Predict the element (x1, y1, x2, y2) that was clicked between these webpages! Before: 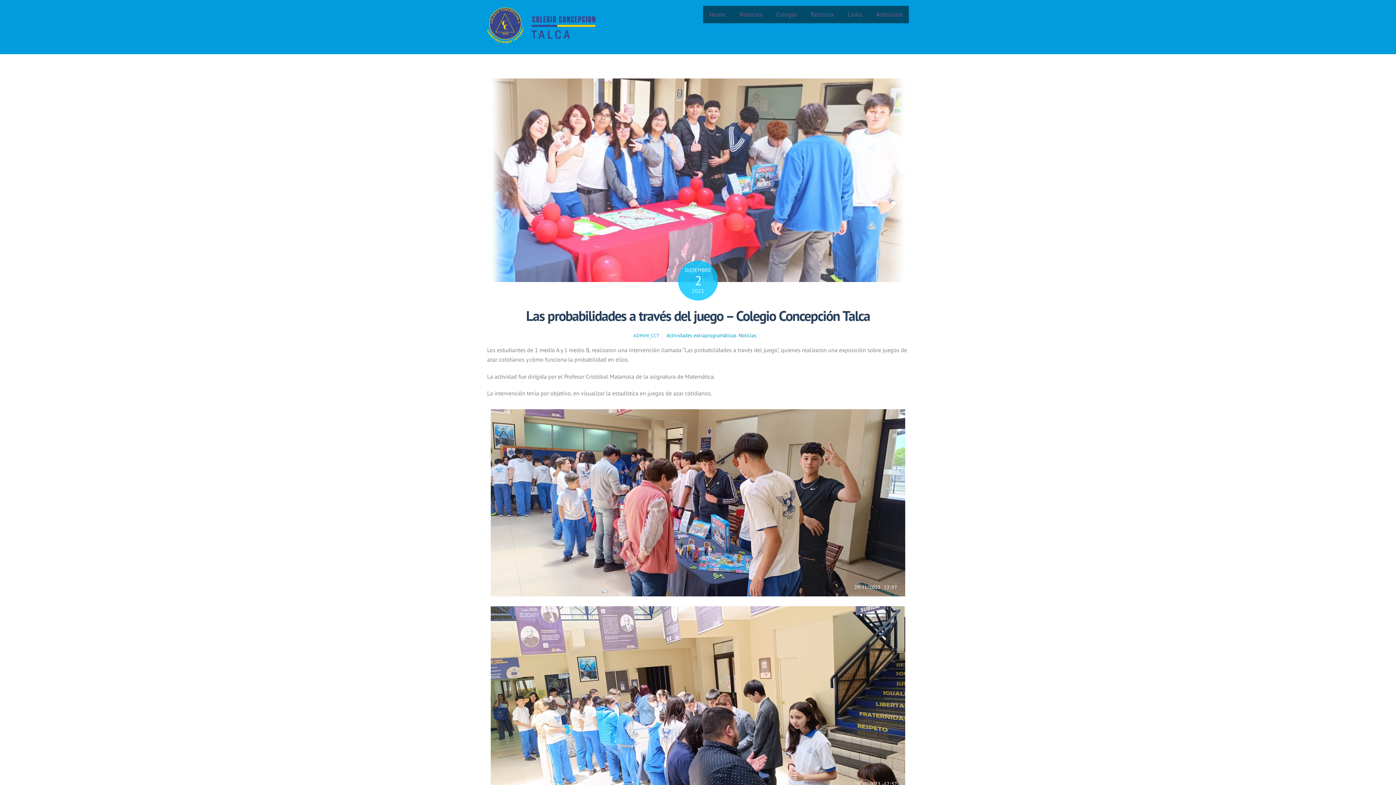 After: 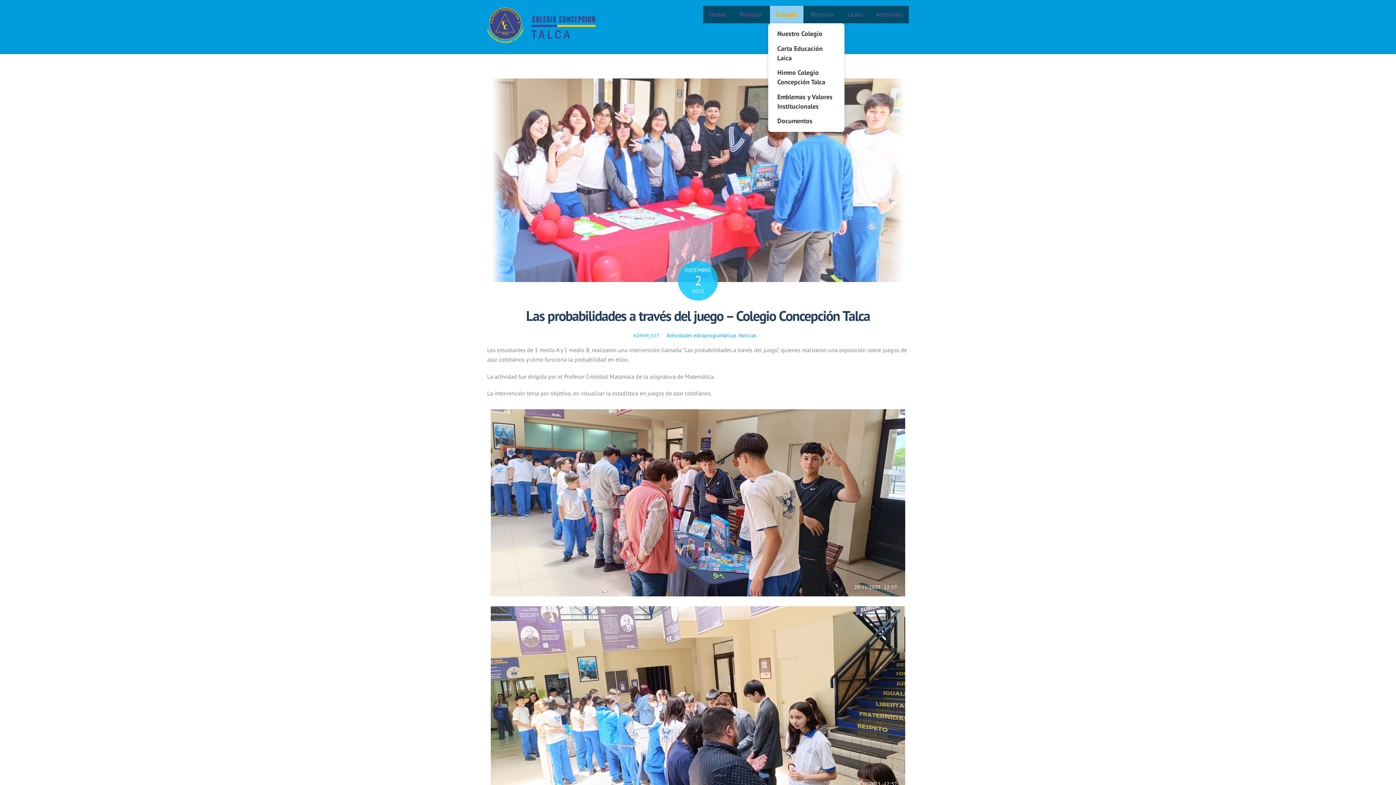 Action: label: Colegio bbox: (770, 5, 803, 23)